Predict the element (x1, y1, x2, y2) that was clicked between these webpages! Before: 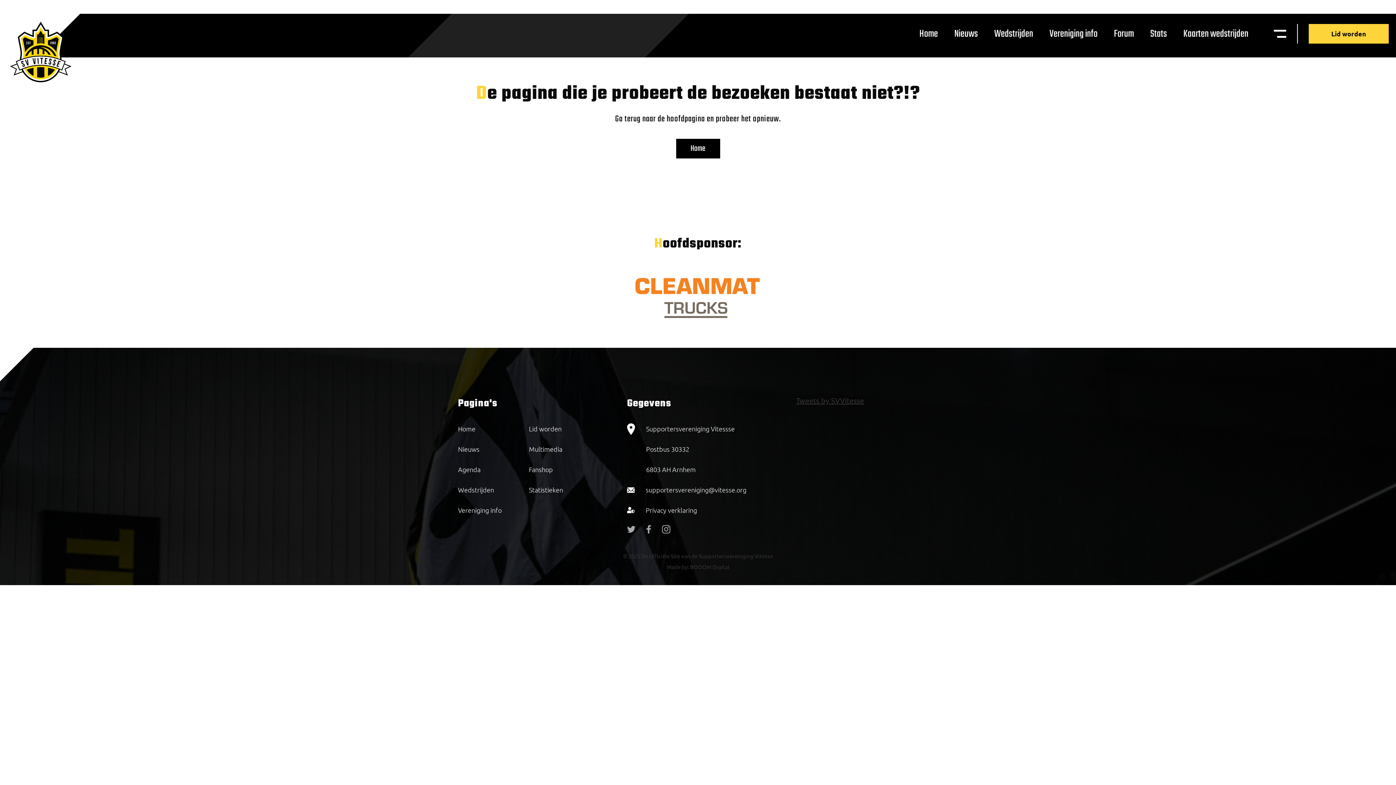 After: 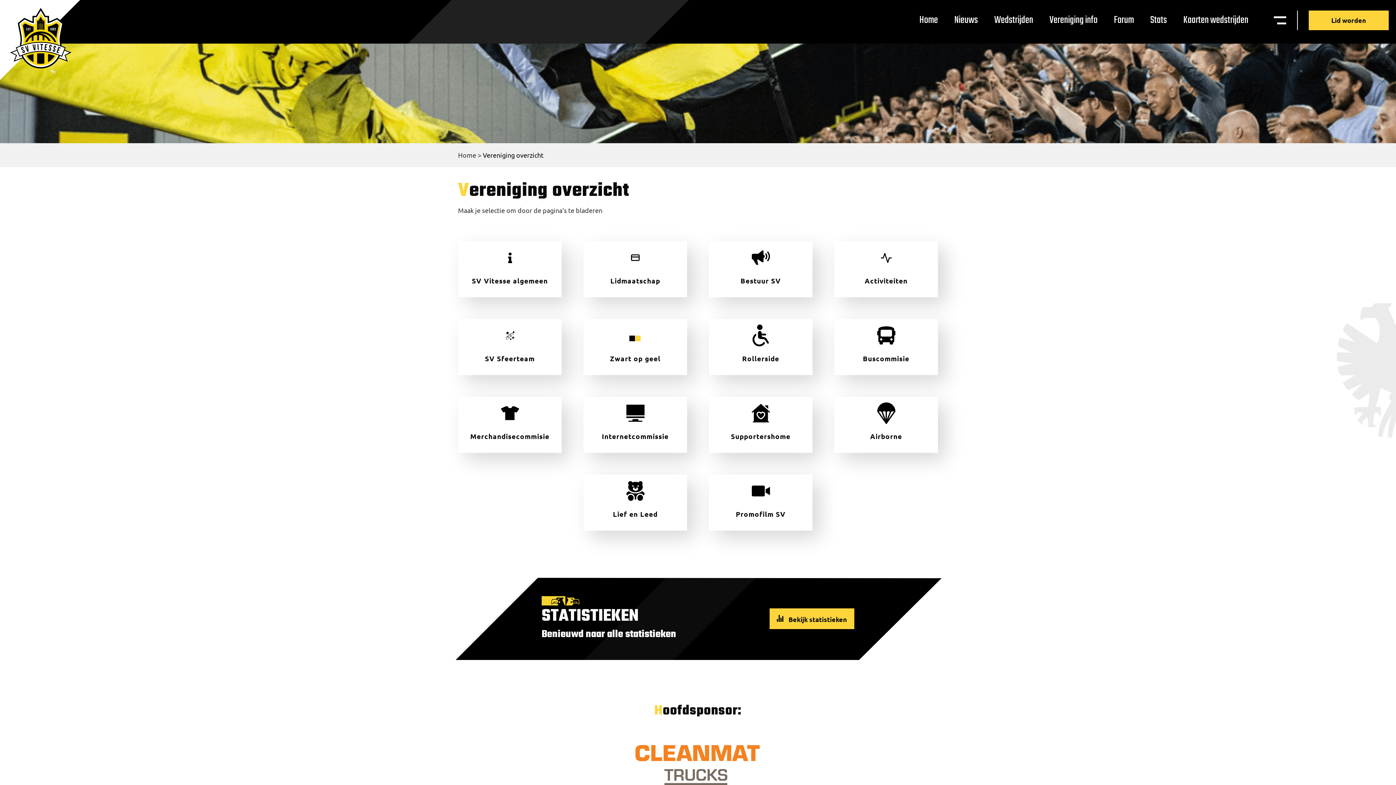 Action: bbox: (1044, 20, 1103, 47) label: Vereniging info